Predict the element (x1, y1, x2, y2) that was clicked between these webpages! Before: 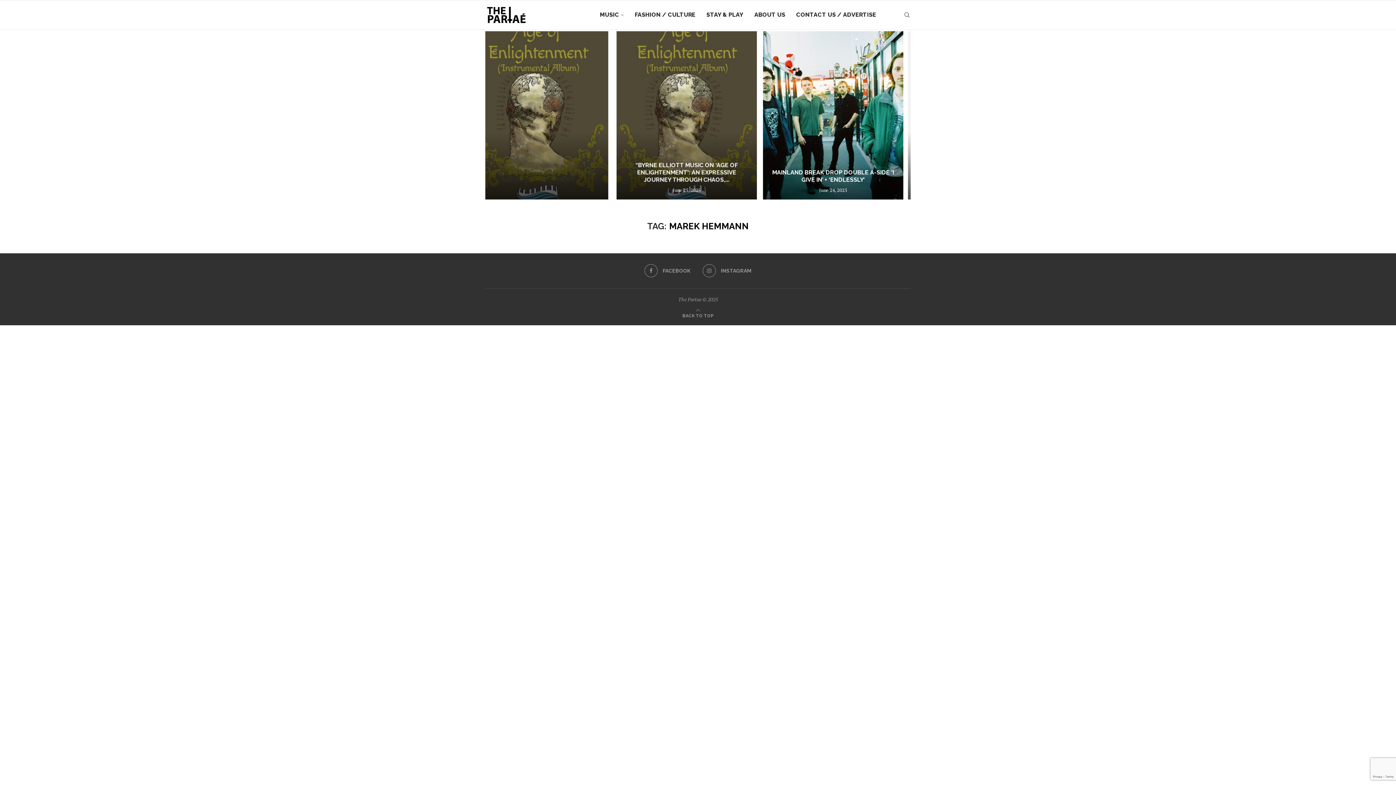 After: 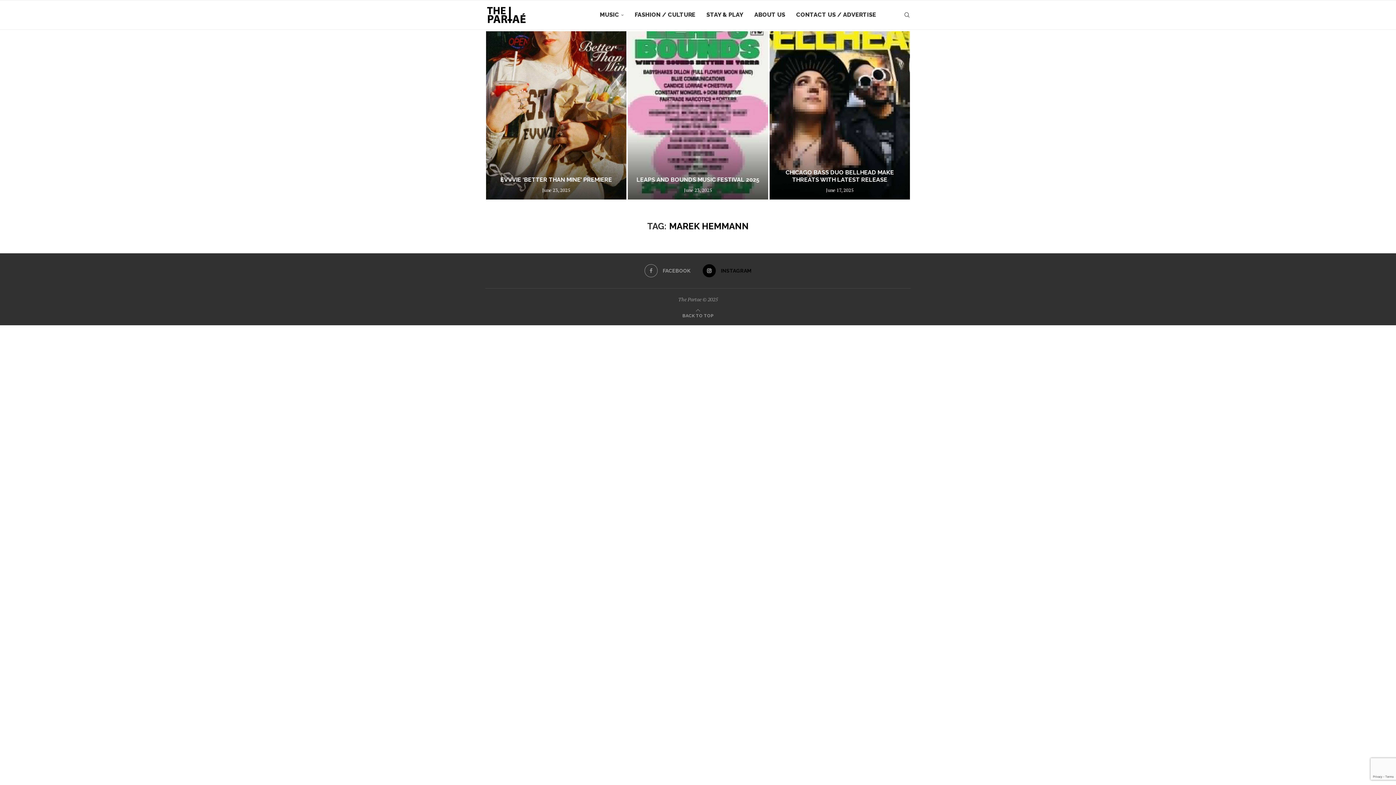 Action: label: Instagram bbox: (702, 264, 751, 277)